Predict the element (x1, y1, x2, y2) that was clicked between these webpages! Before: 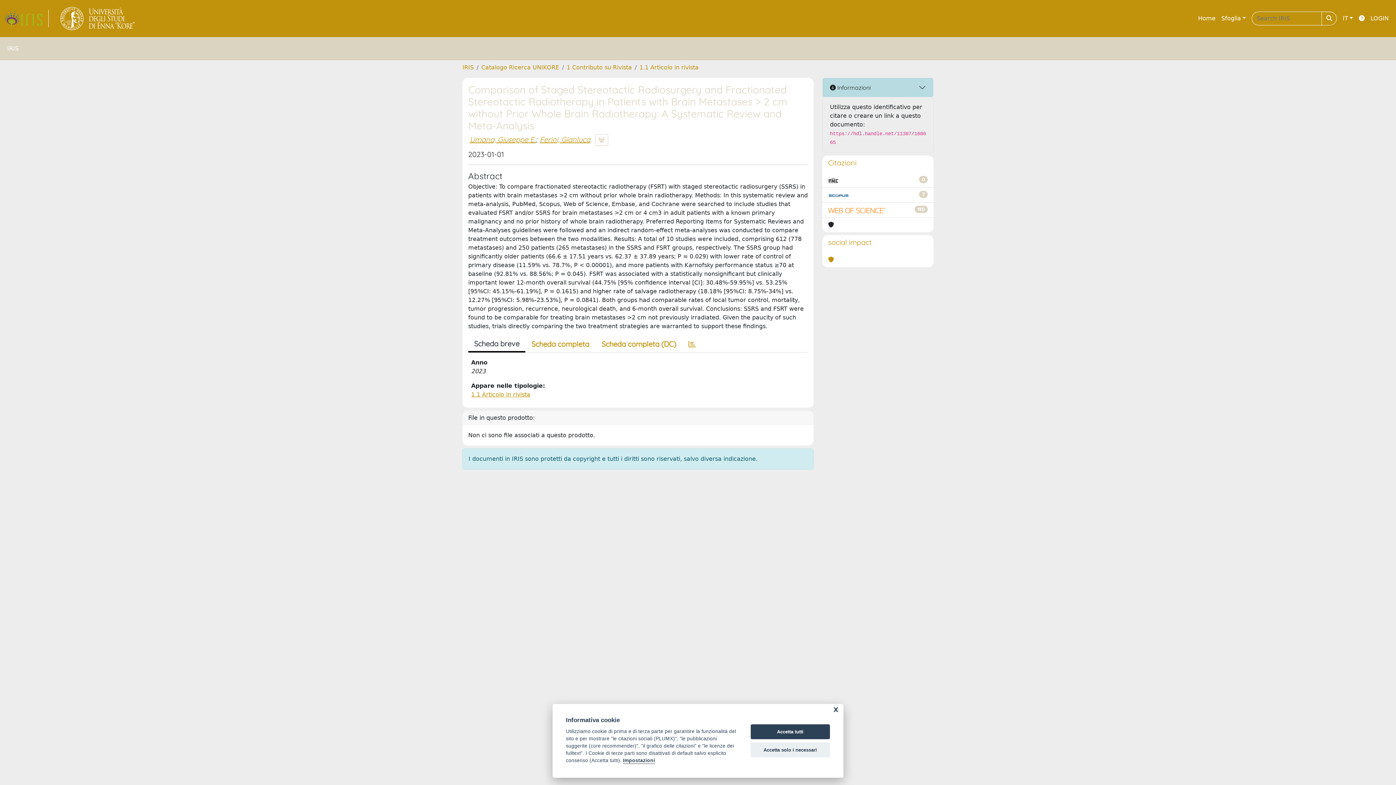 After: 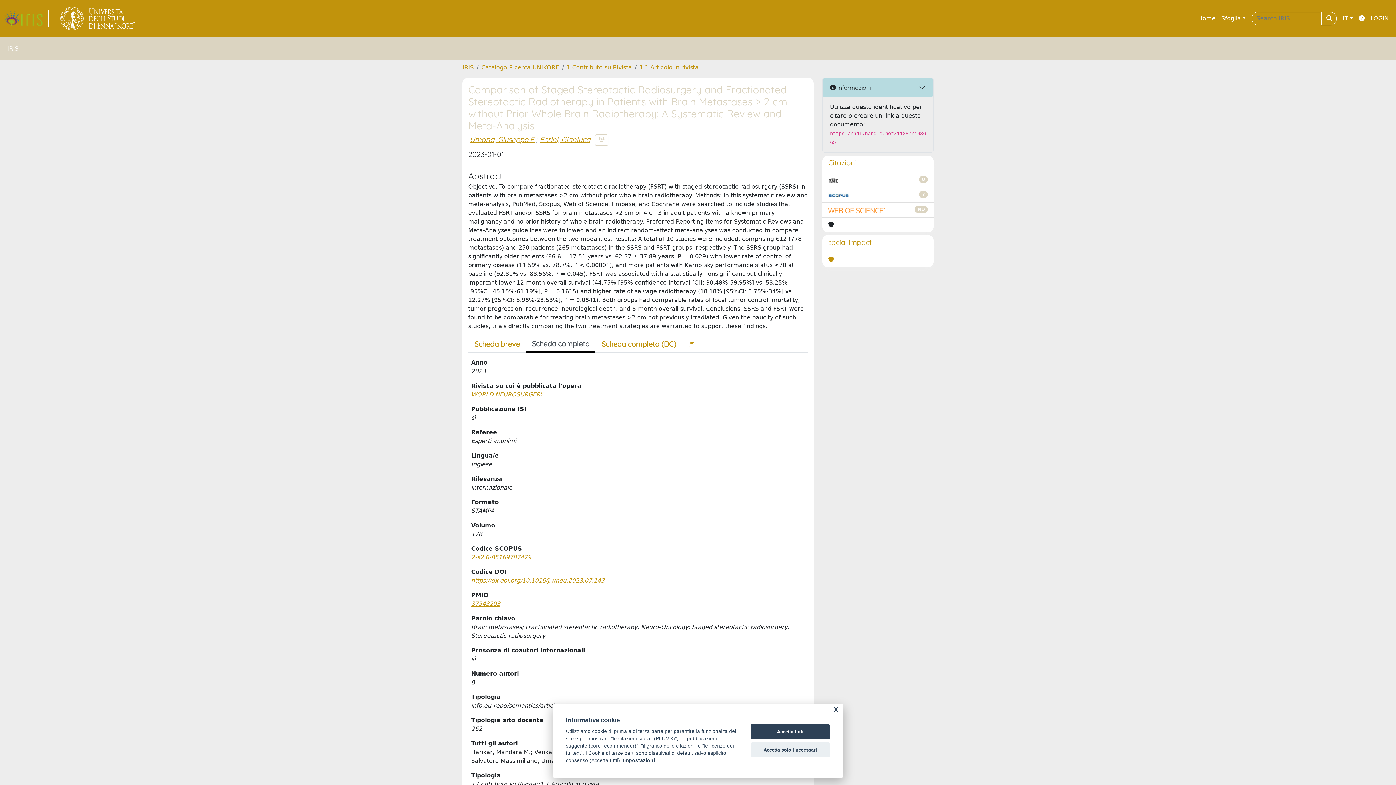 Action: bbox: (525, 336, 595, 352) label: Scheda completa